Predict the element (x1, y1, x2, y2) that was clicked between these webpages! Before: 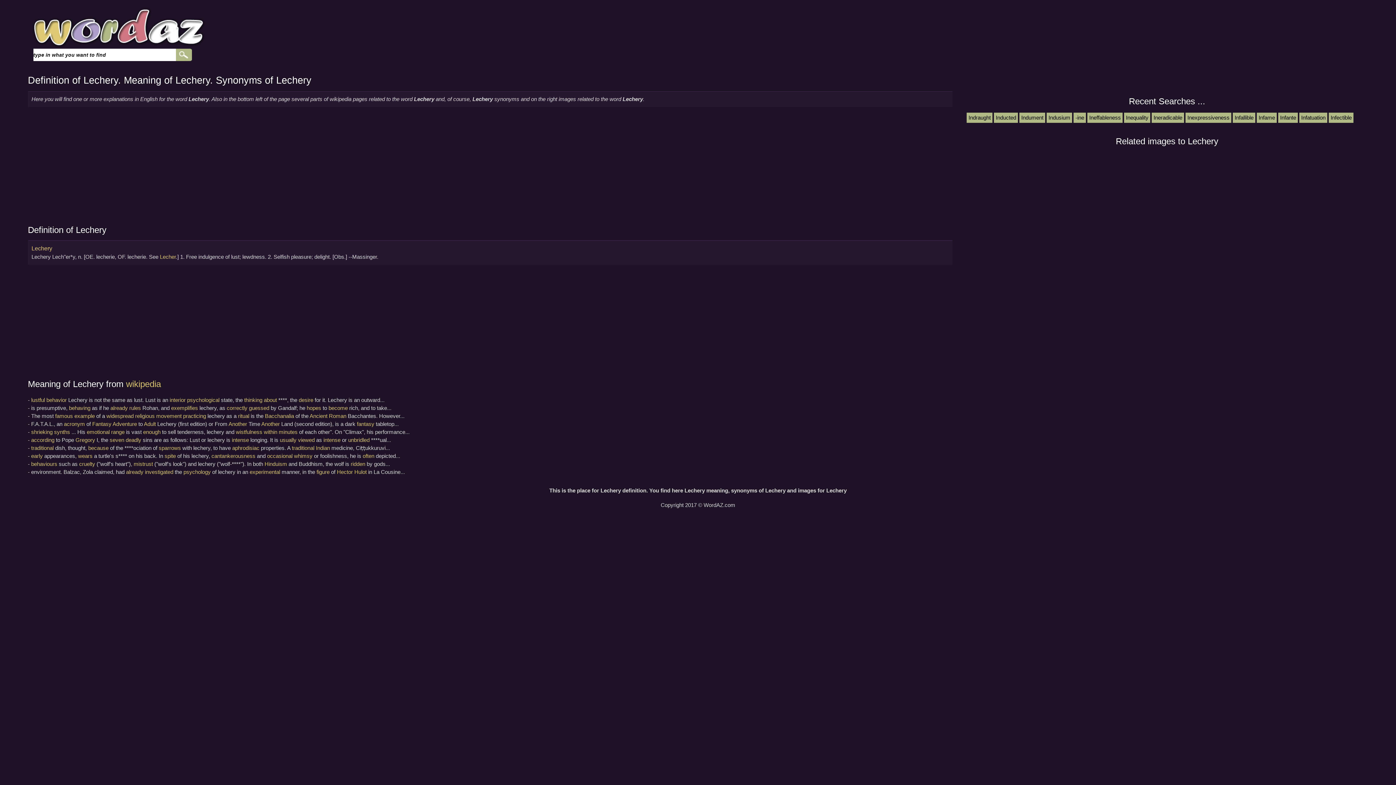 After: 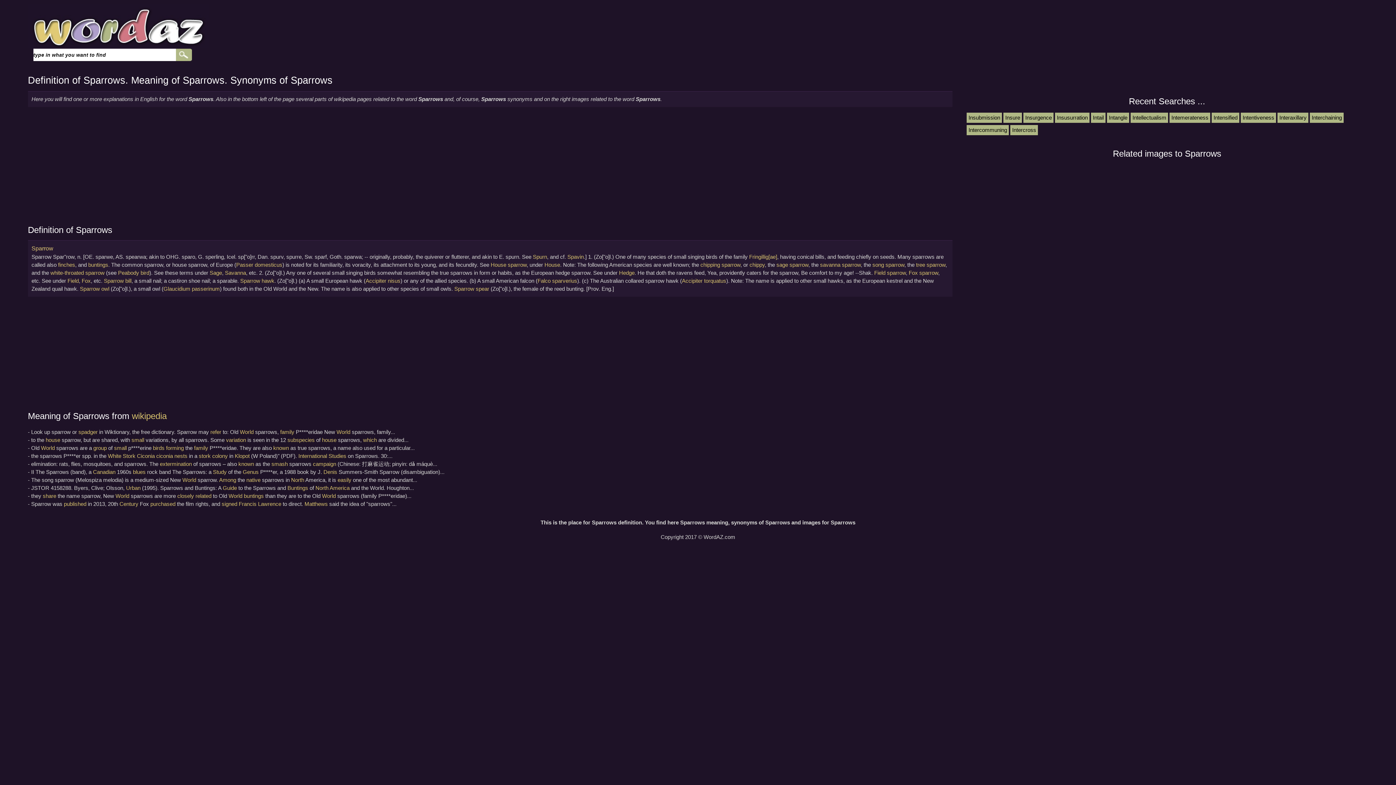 Action: label: sparrows bbox: (158, 445, 181, 451)